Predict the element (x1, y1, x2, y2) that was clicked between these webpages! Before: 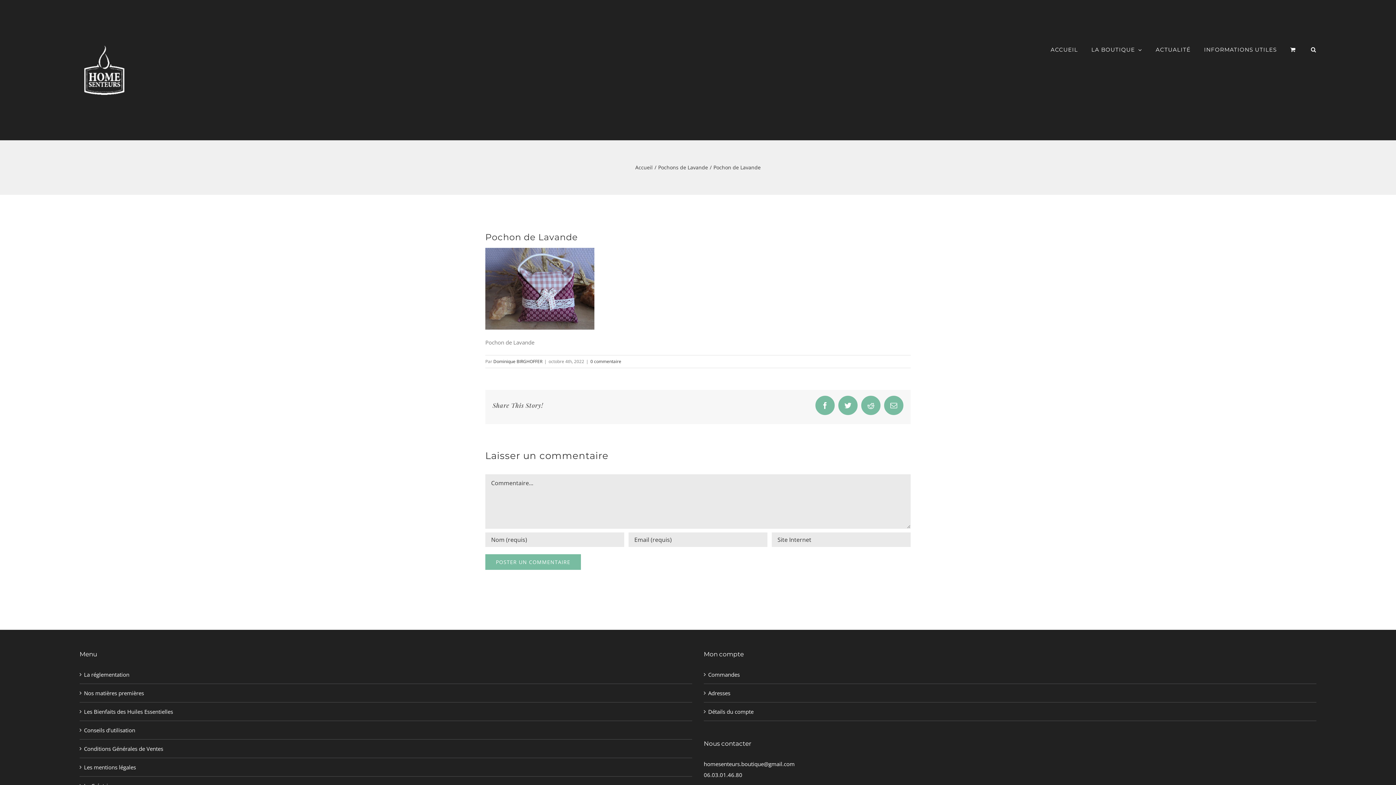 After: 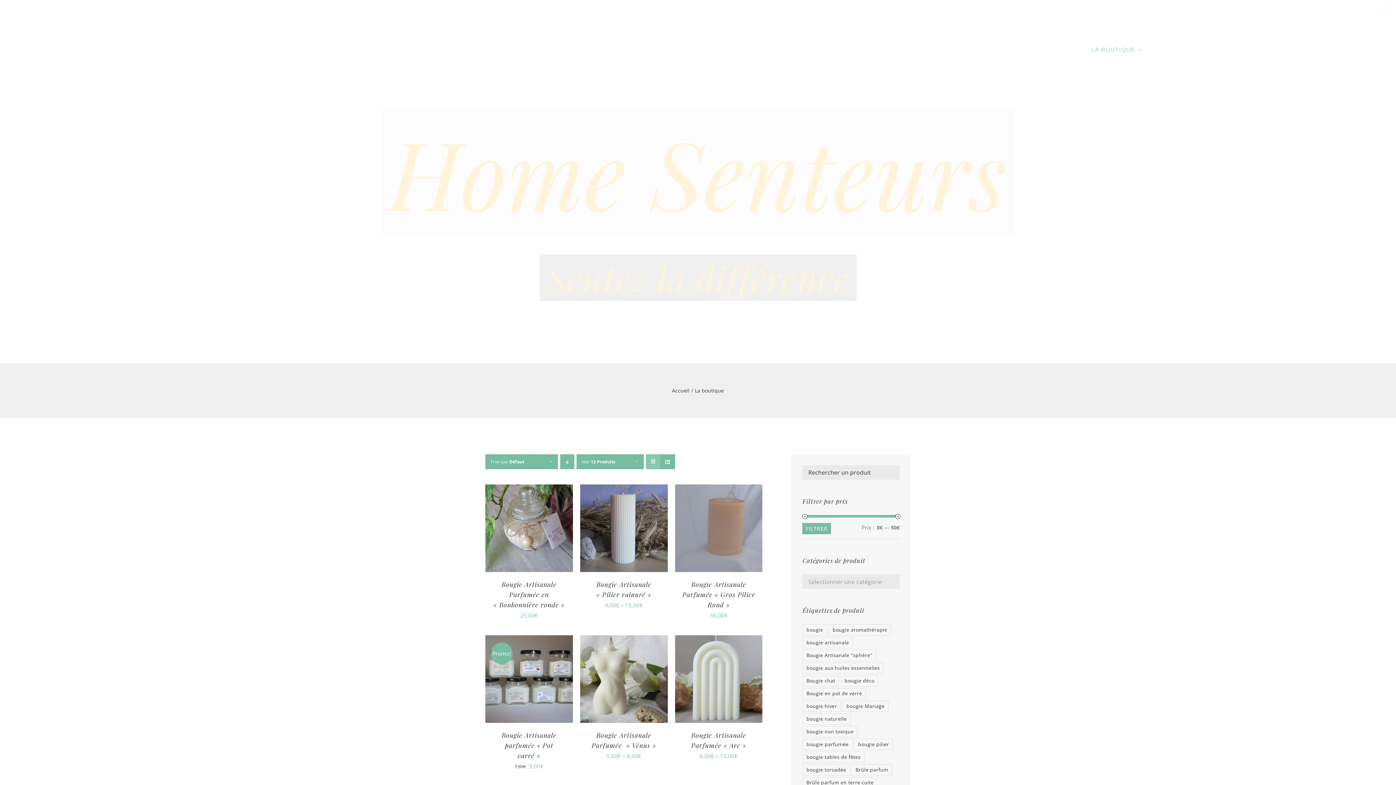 Action: label: LA BOUTIQUE bbox: (1091, 34, 1142, 64)